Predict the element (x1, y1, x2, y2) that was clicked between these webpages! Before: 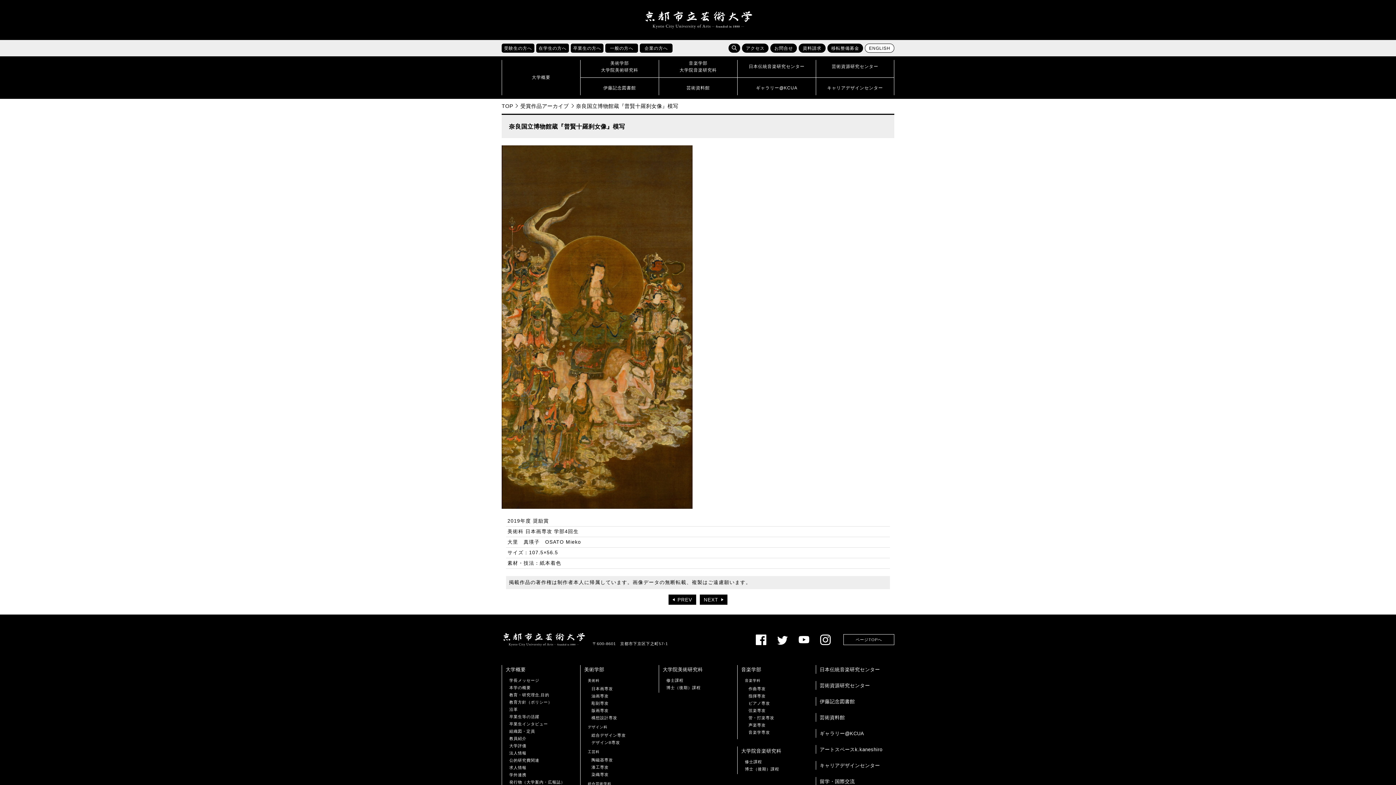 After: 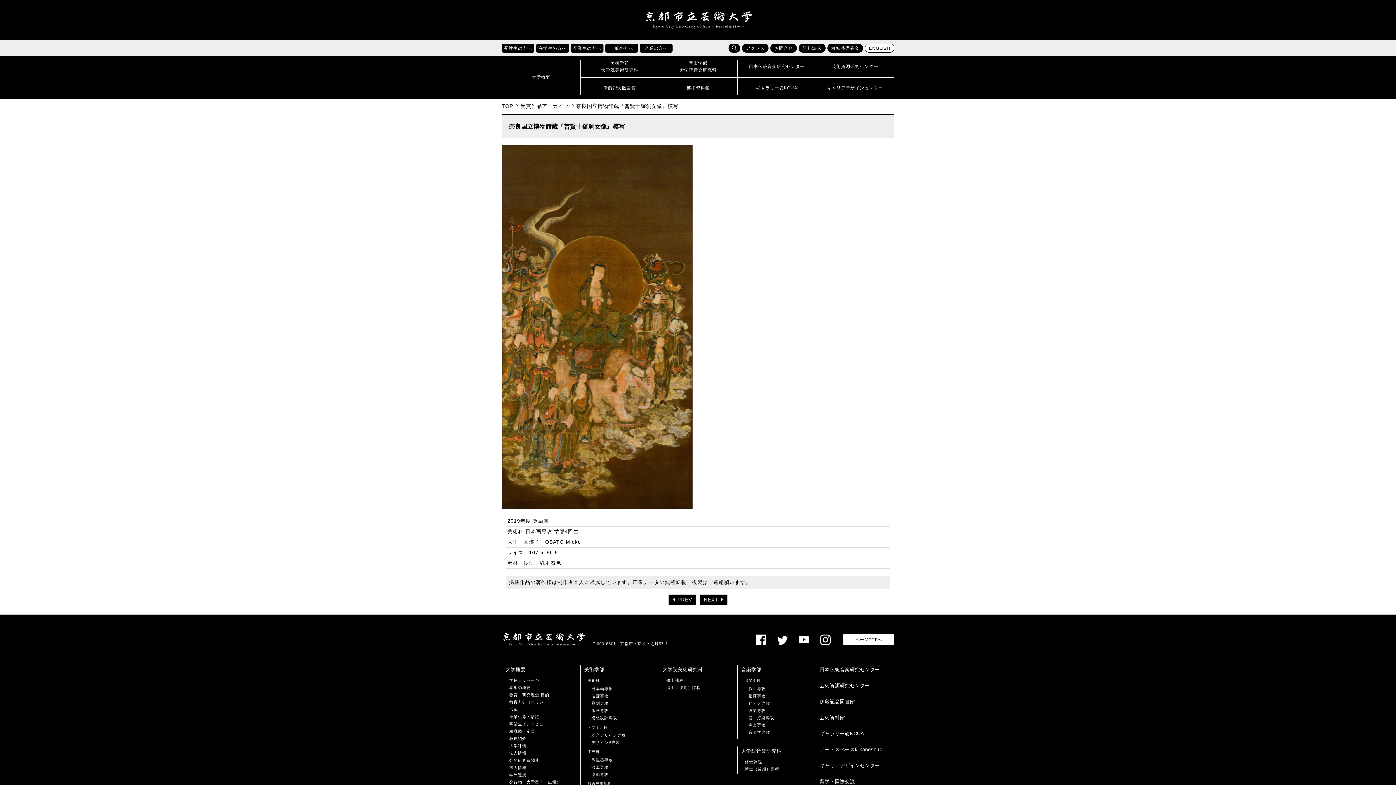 Action: bbox: (843, 634, 894, 645) label: ページTOPへ